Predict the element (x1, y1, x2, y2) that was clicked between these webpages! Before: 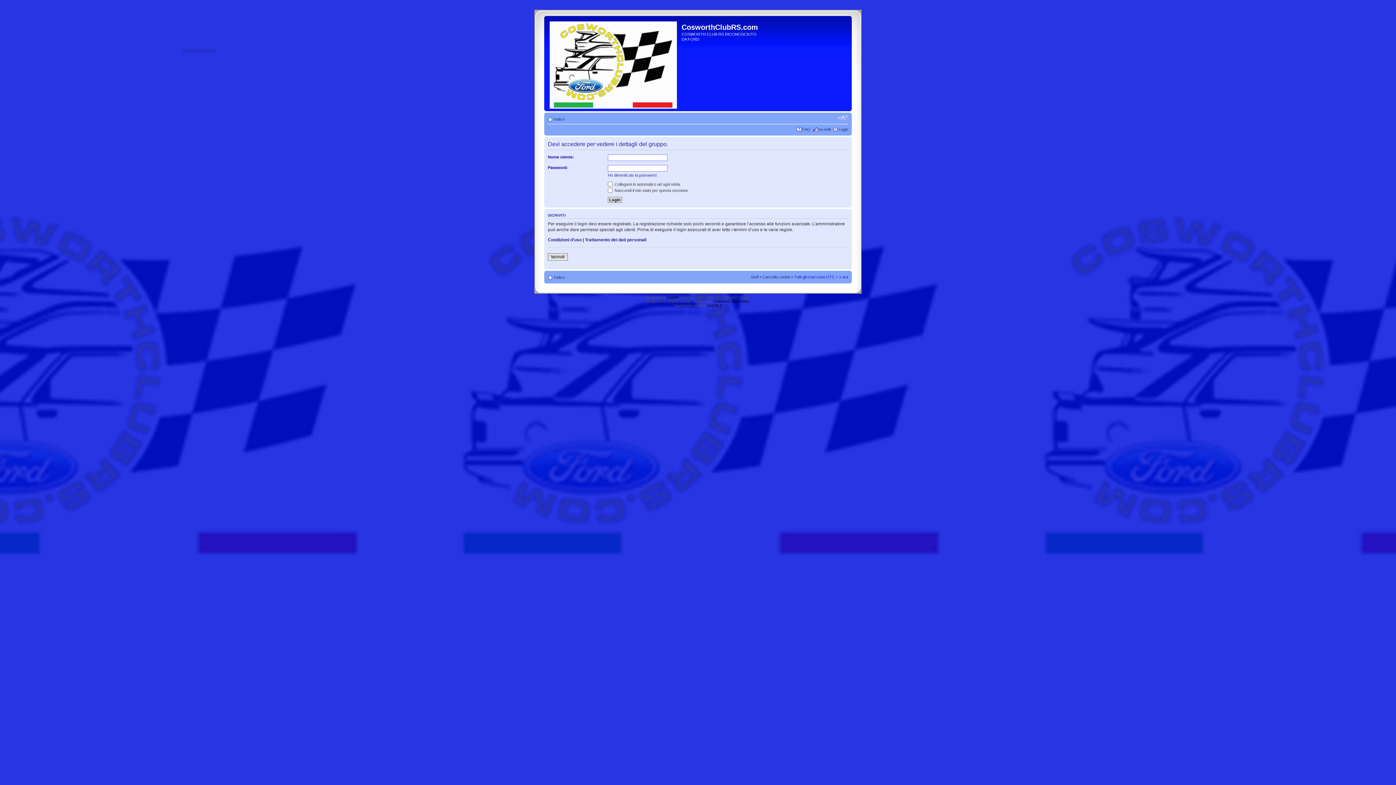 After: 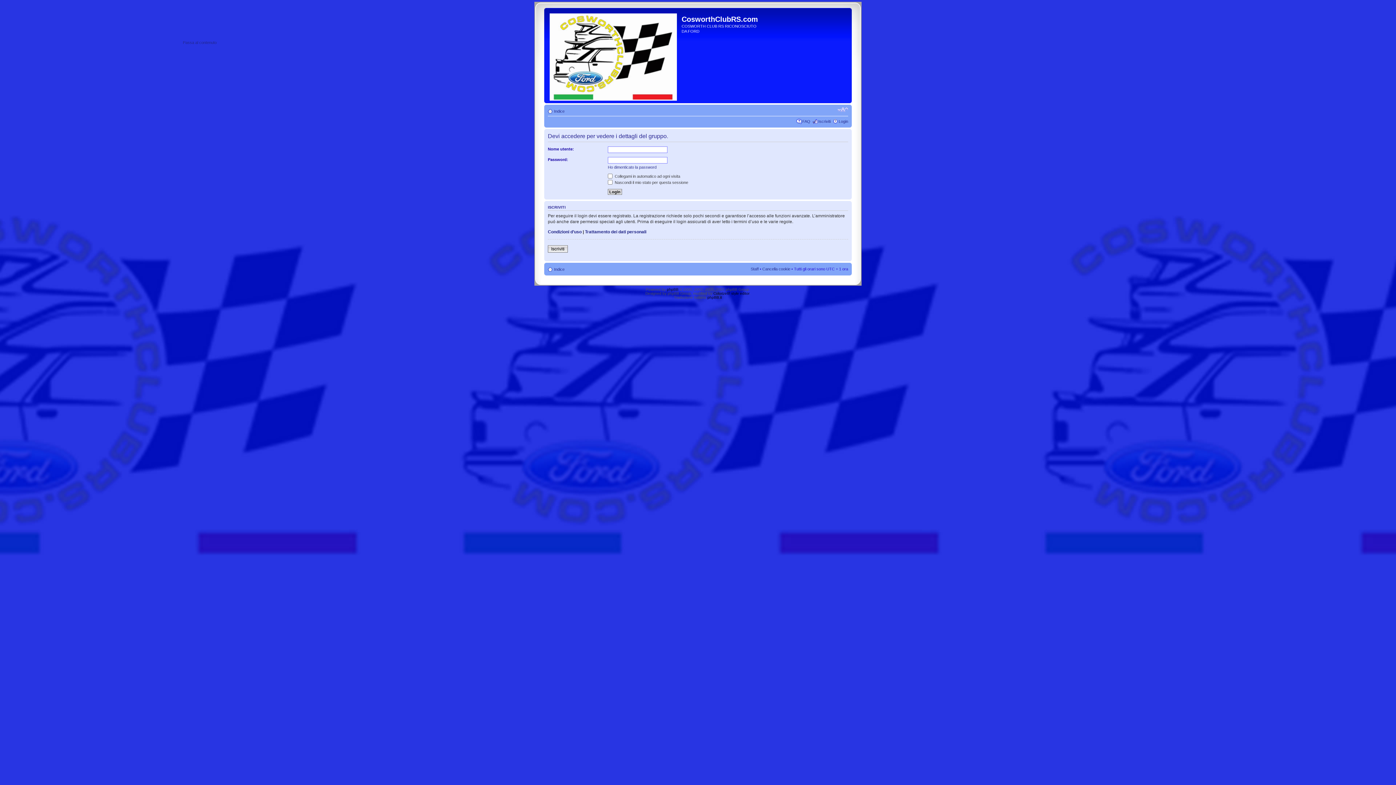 Action: label: Passa al contenuto bbox: (182, 48, 216, 52)